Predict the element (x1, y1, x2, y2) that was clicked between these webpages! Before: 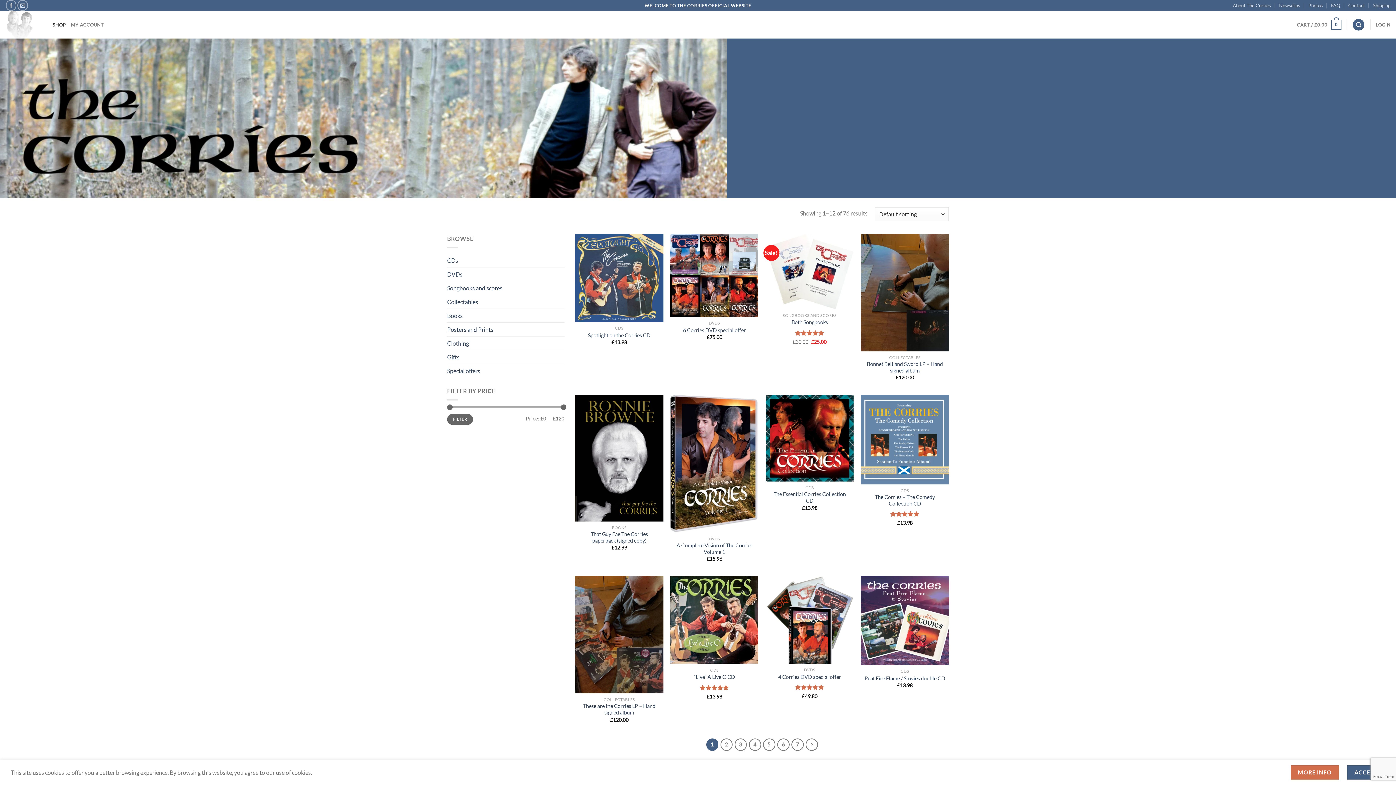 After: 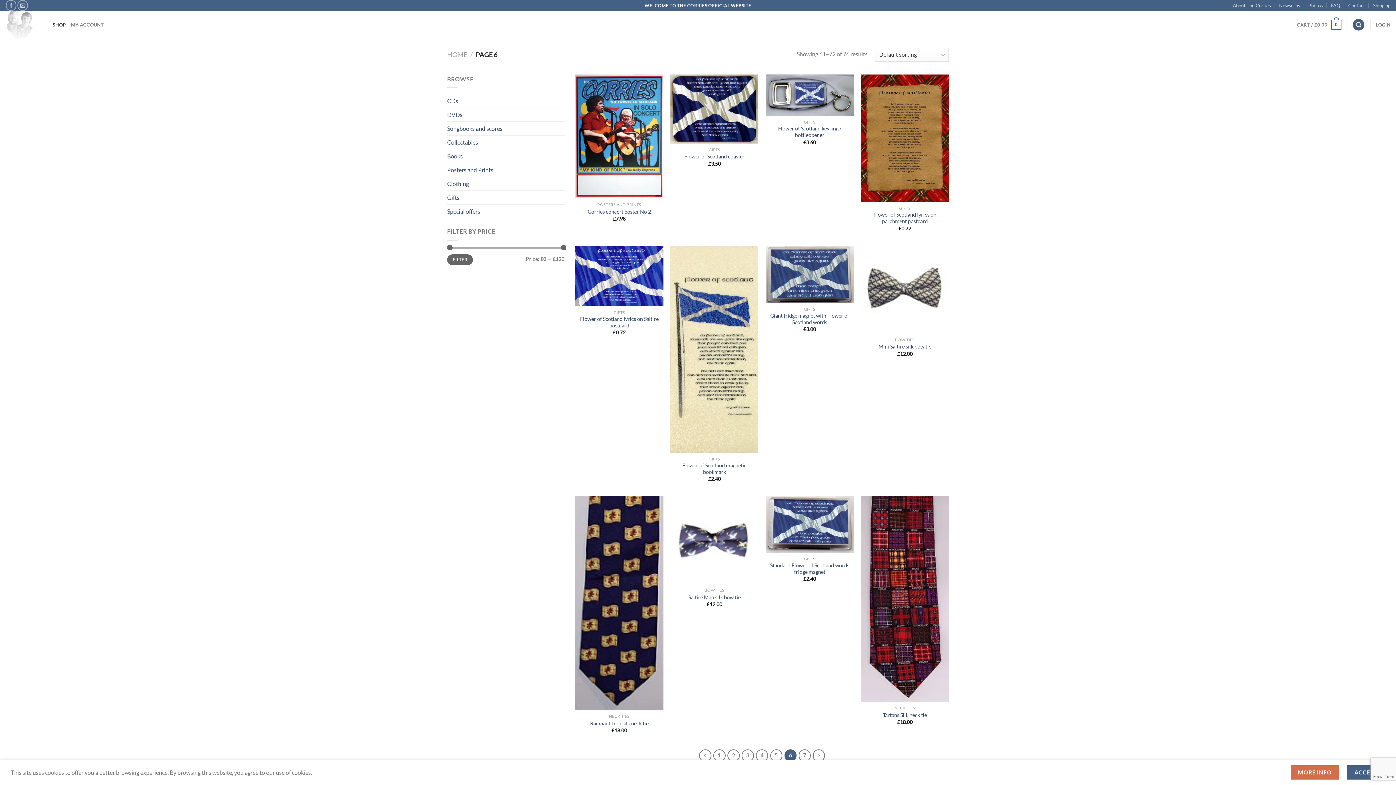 Action: bbox: (777, 739, 789, 751) label: 6